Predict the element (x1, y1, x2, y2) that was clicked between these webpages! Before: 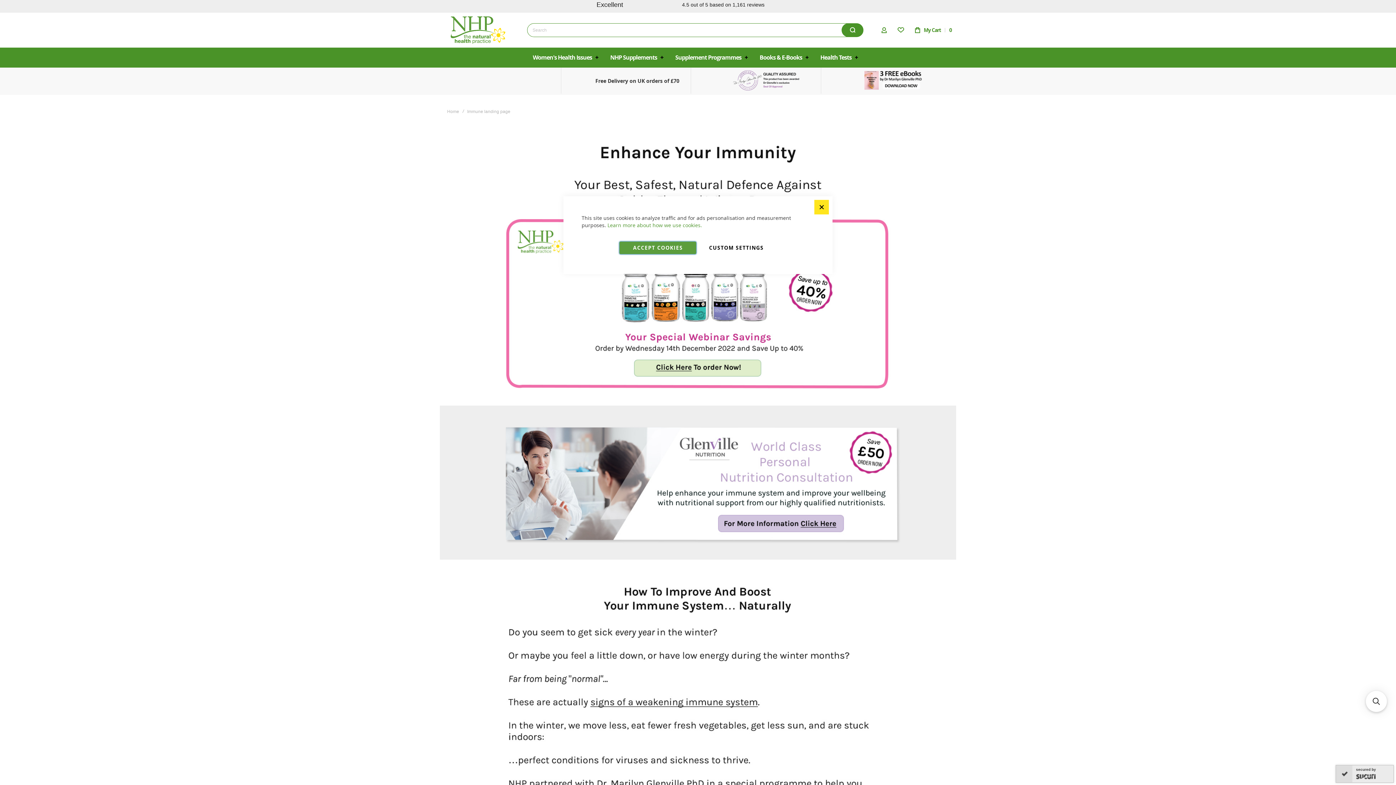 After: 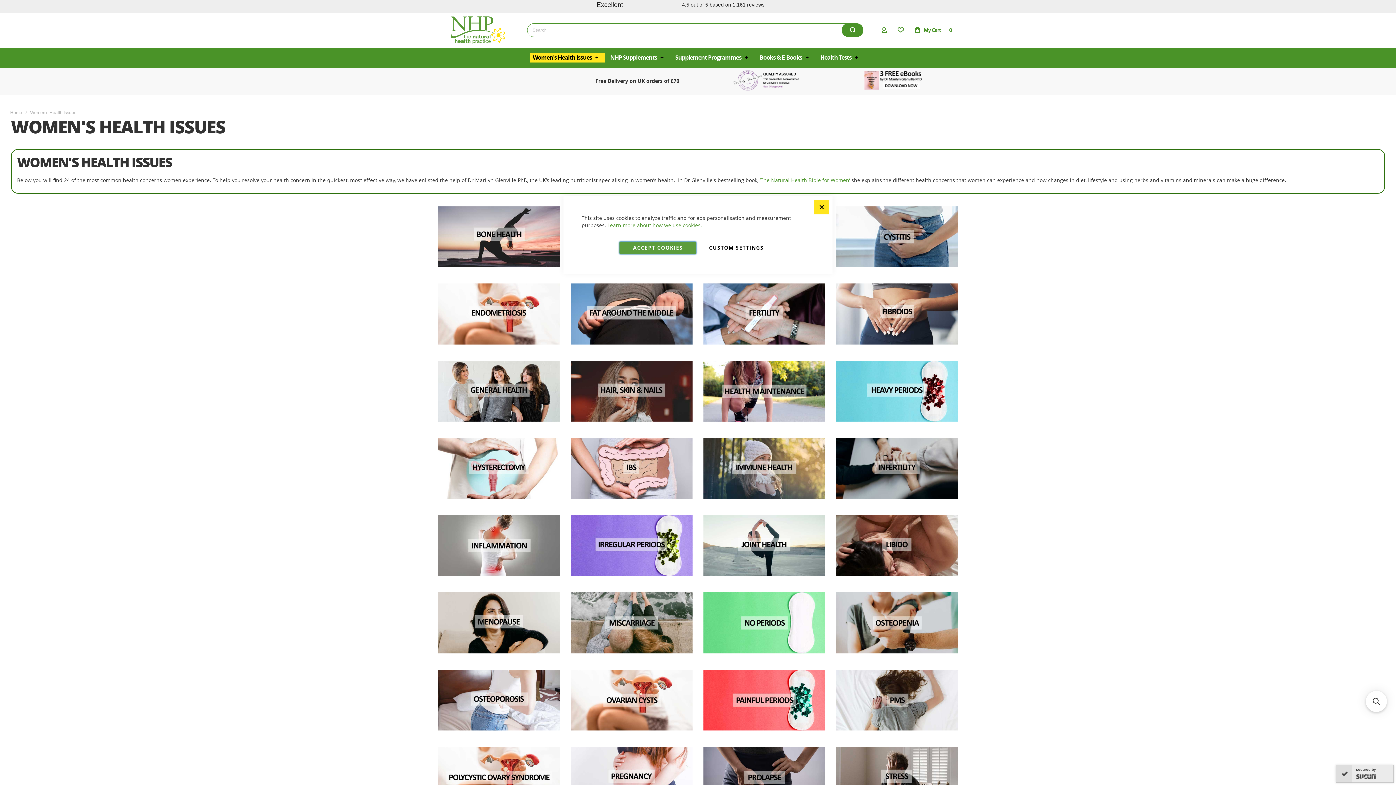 Action: bbox: (529, 52, 605, 62) label: Women's Health Issues